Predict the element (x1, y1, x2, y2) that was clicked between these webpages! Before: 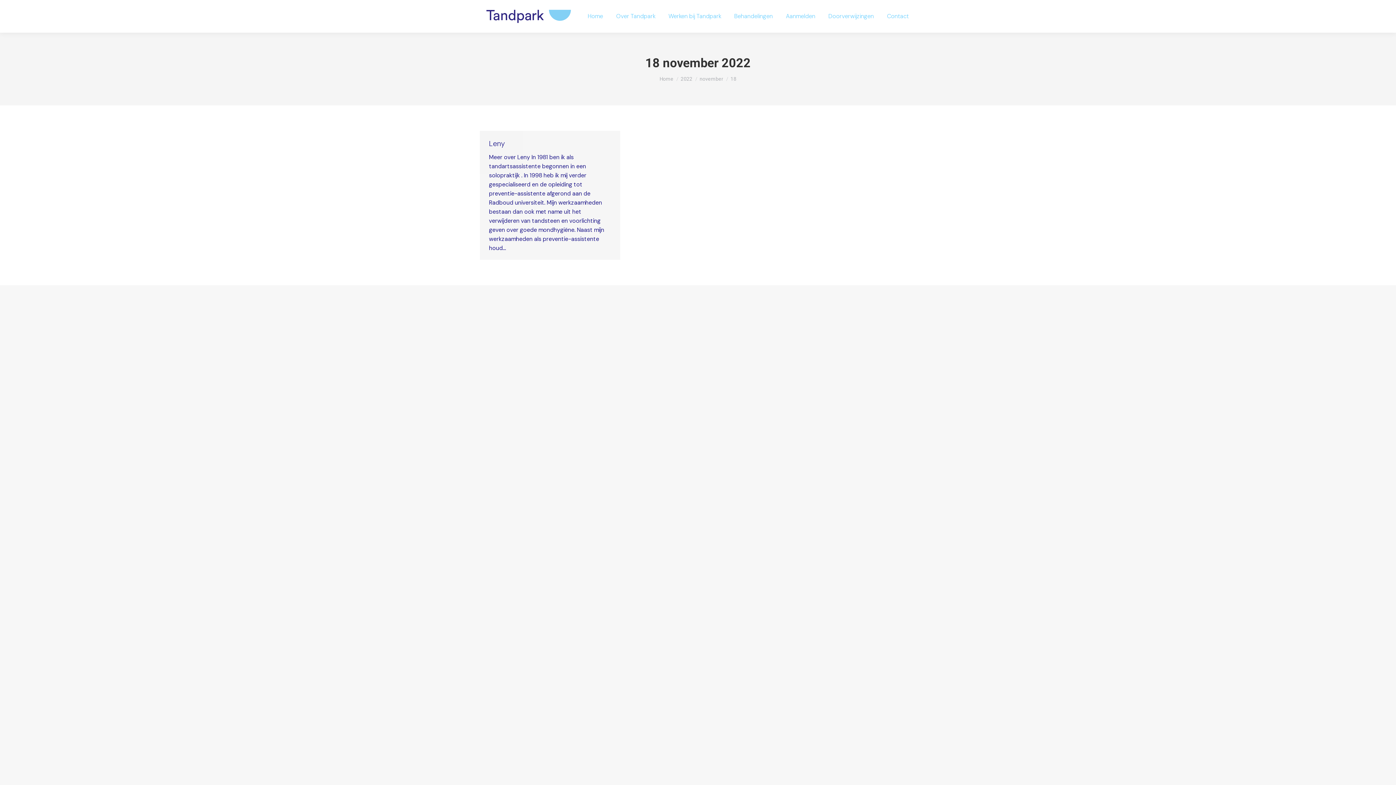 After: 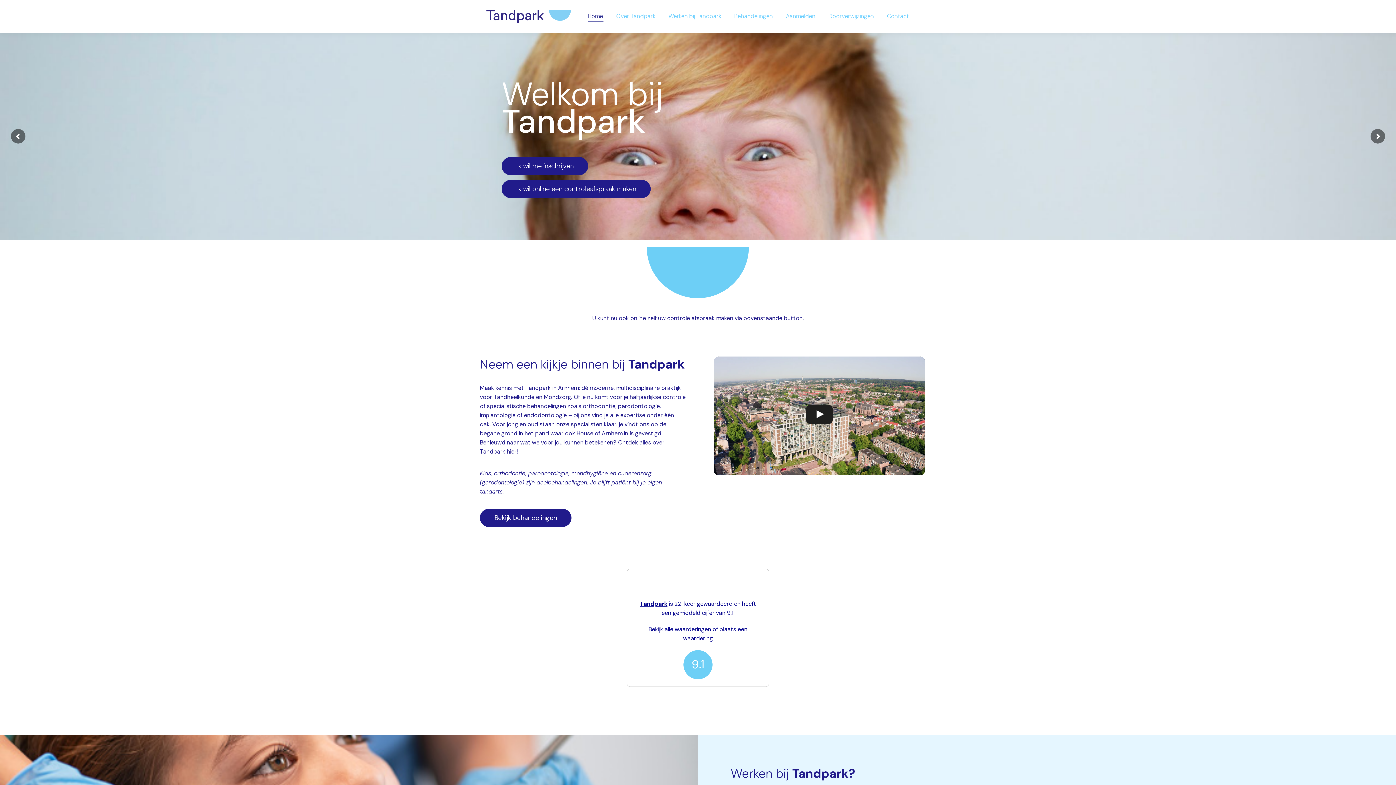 Action: bbox: (659, 76, 673, 81) label: Home